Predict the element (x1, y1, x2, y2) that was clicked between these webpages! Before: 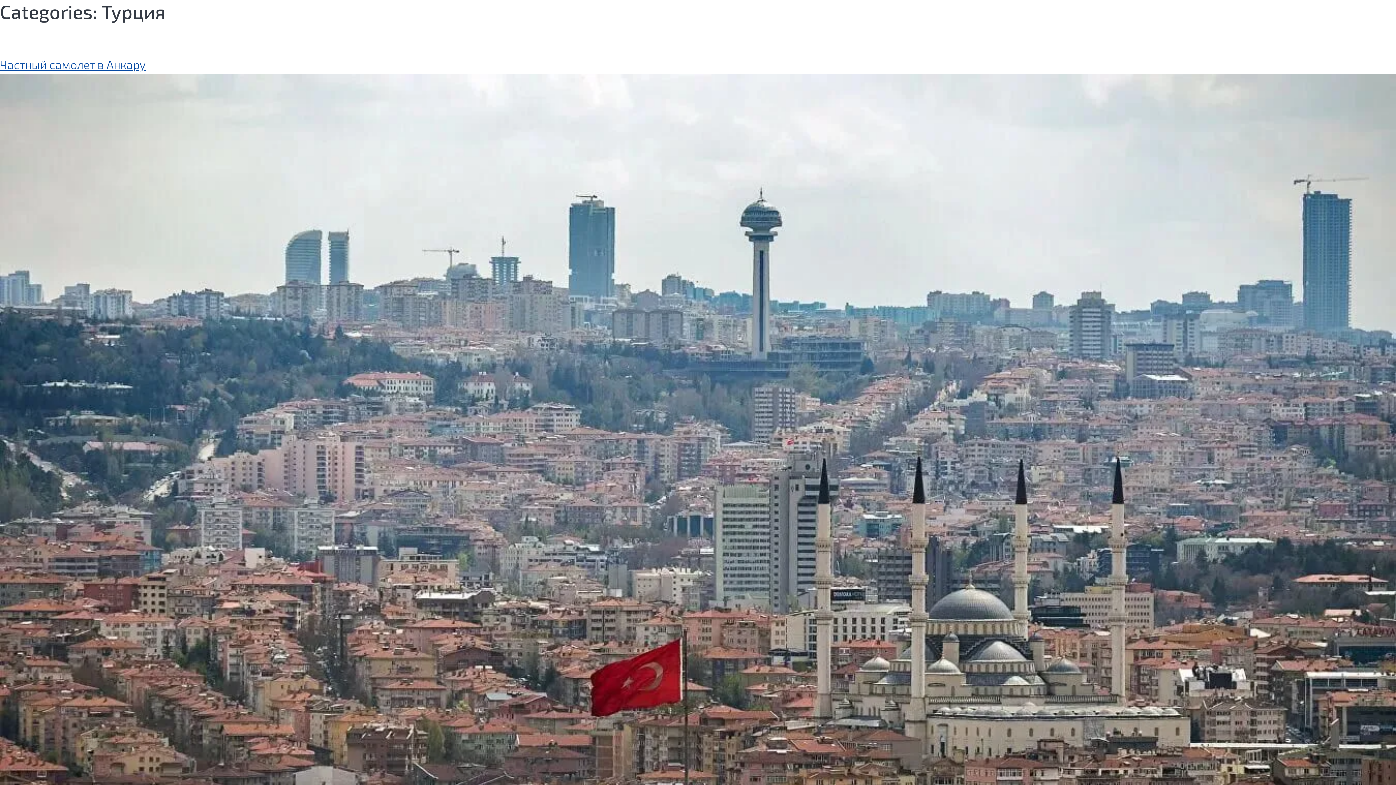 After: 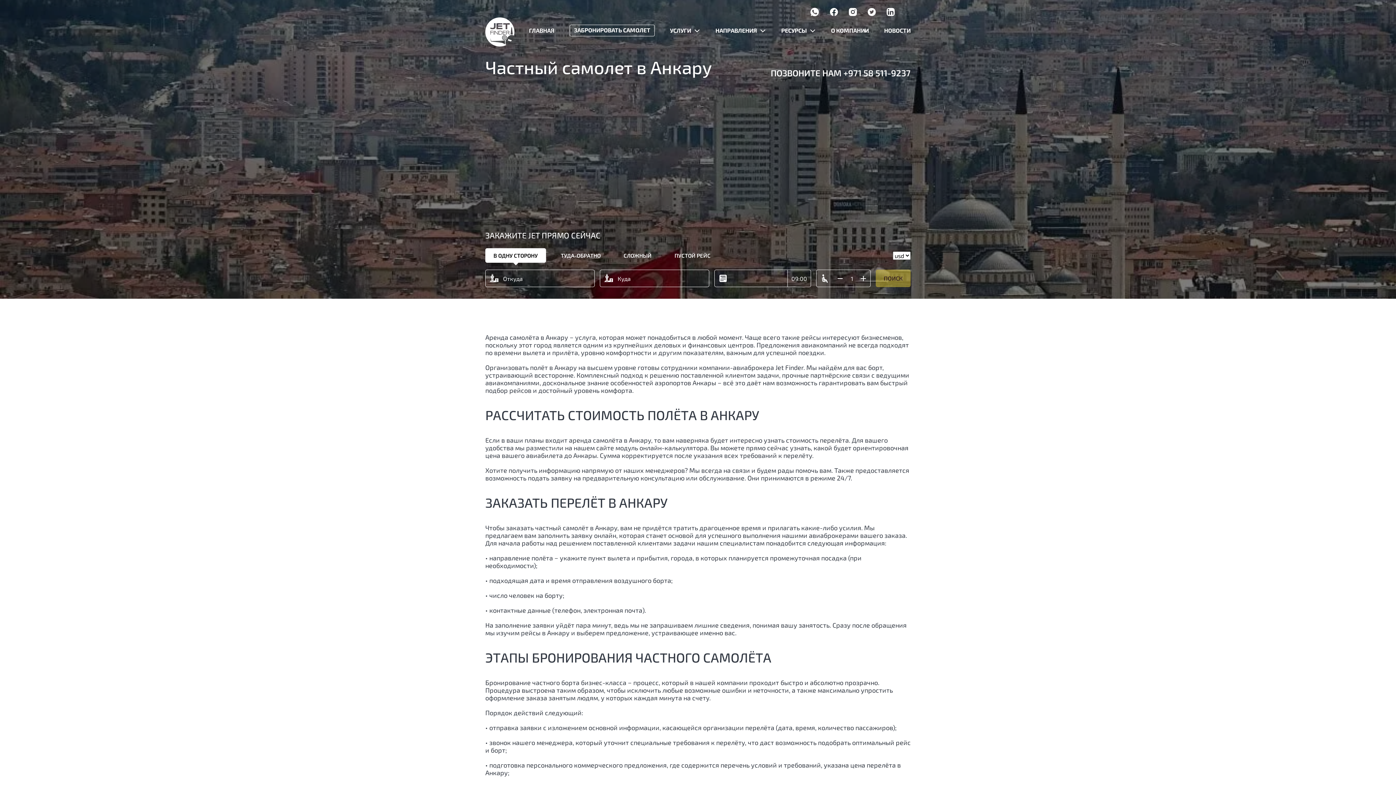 Action: bbox: (0, 74, 1396, 1005)